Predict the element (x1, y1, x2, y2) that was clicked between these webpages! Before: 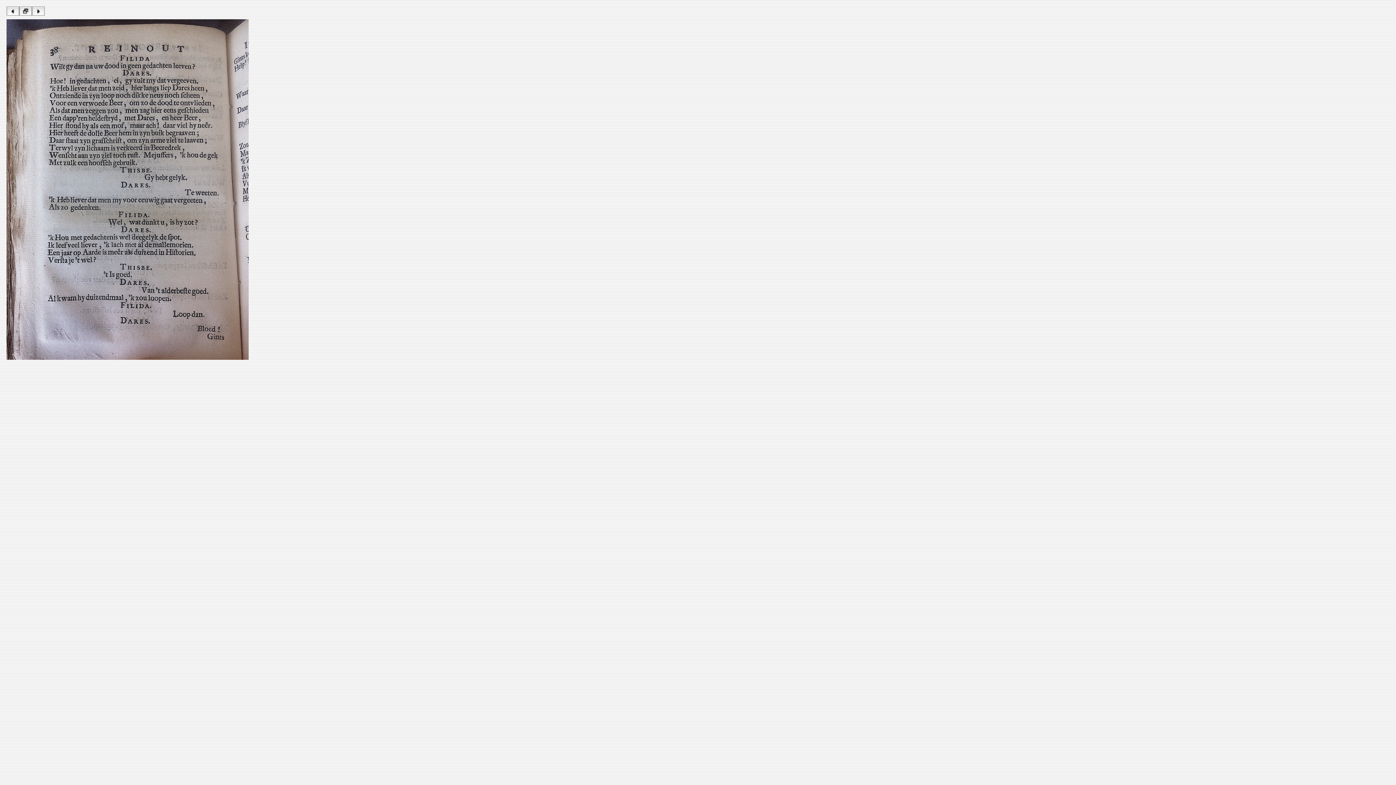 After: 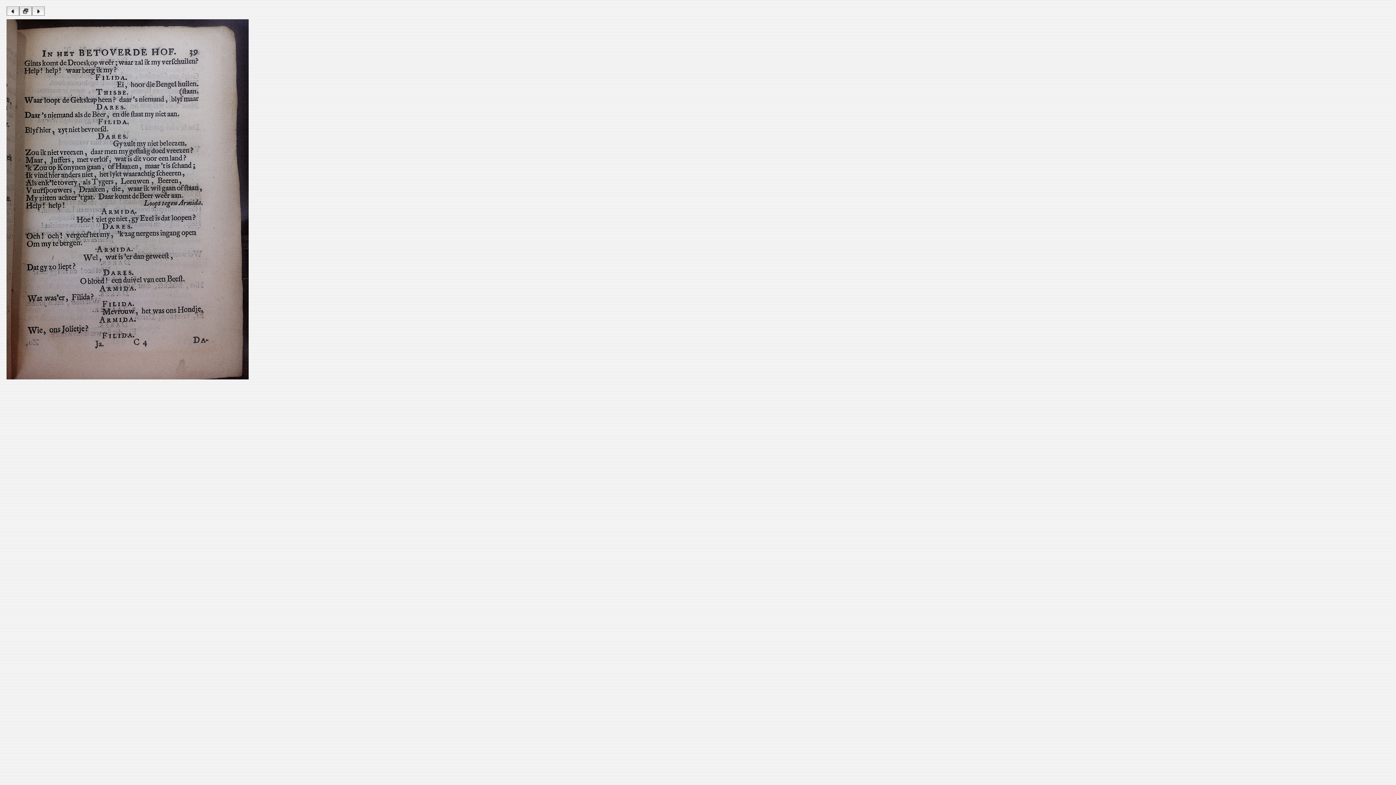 Action: bbox: (32, 10, 44, 16)